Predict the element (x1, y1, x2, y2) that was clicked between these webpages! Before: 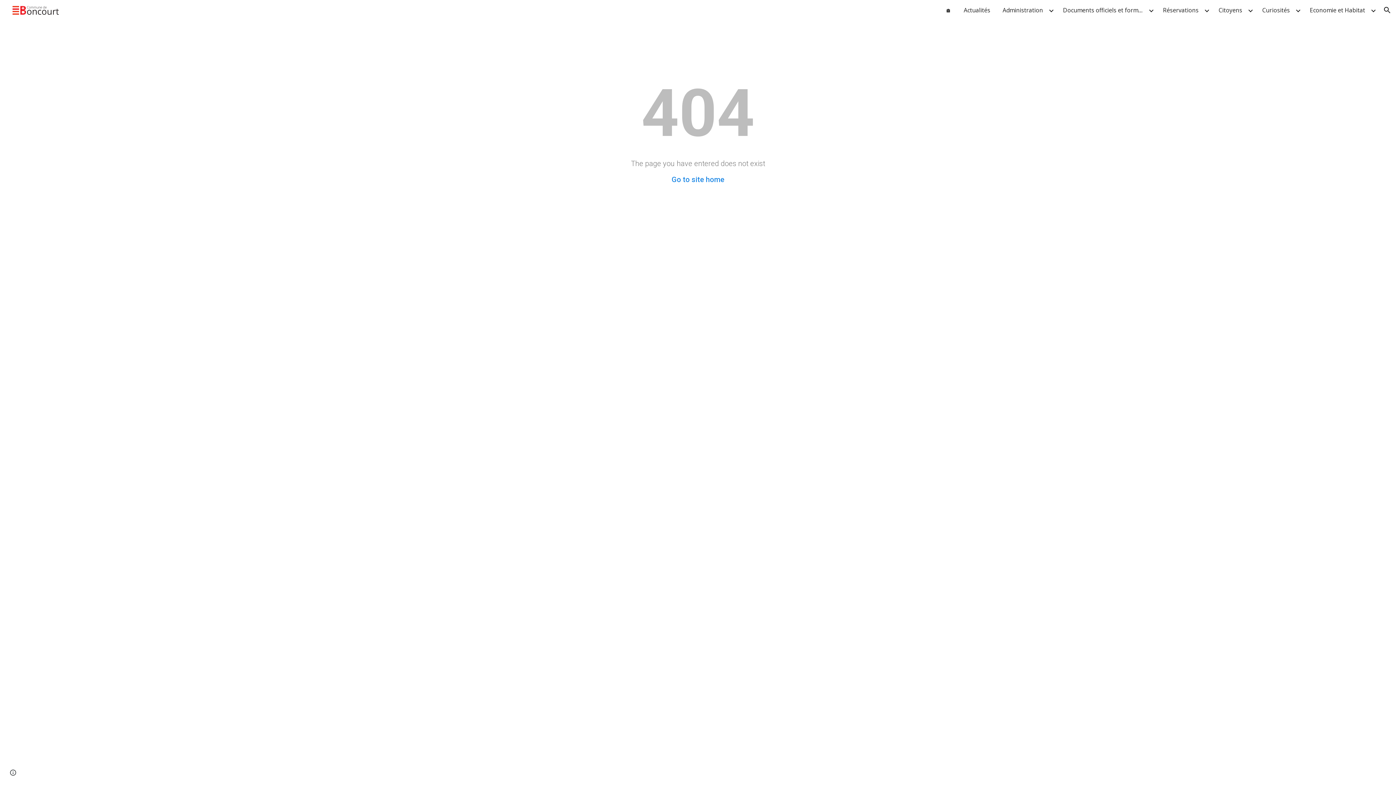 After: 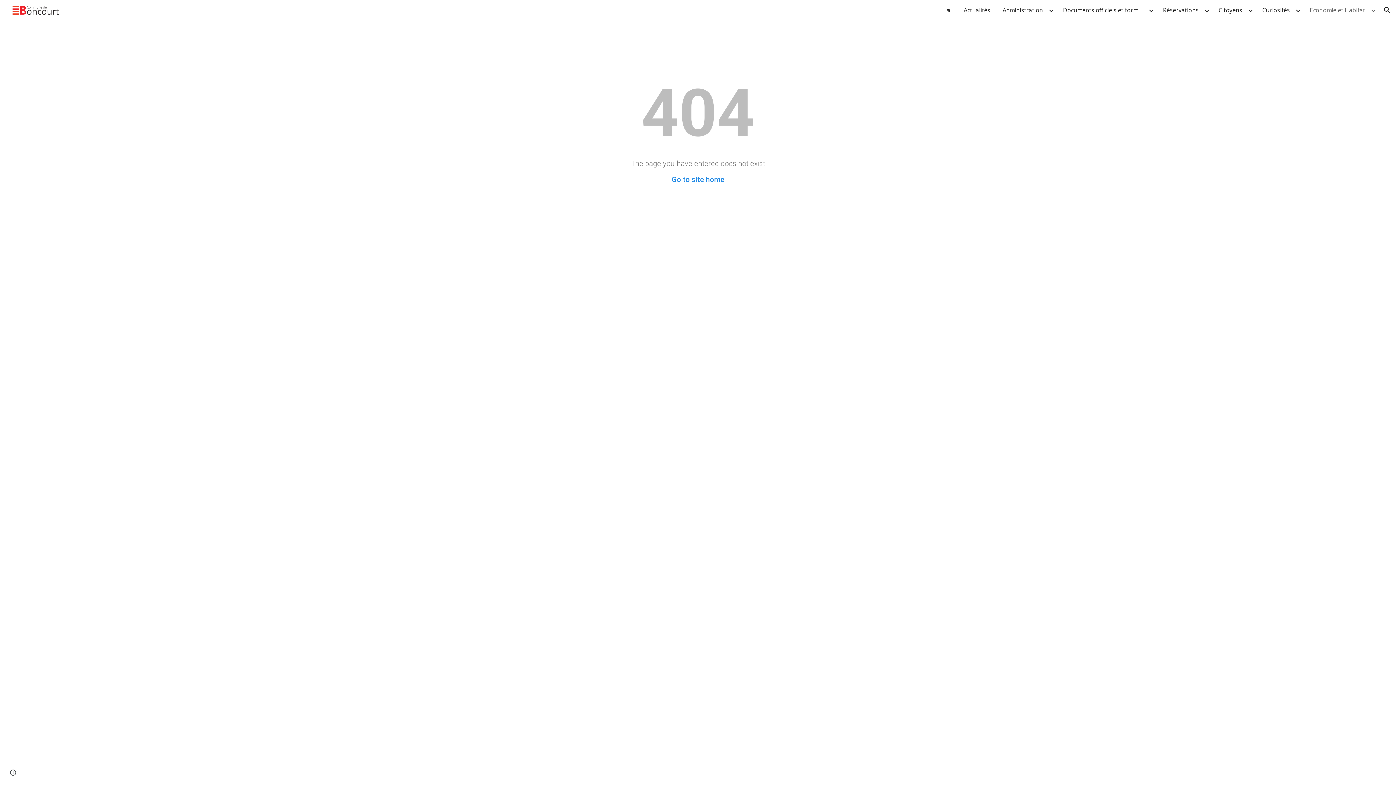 Action: bbox: (1306, 4, 1369, 15) label: Economie et Habitat